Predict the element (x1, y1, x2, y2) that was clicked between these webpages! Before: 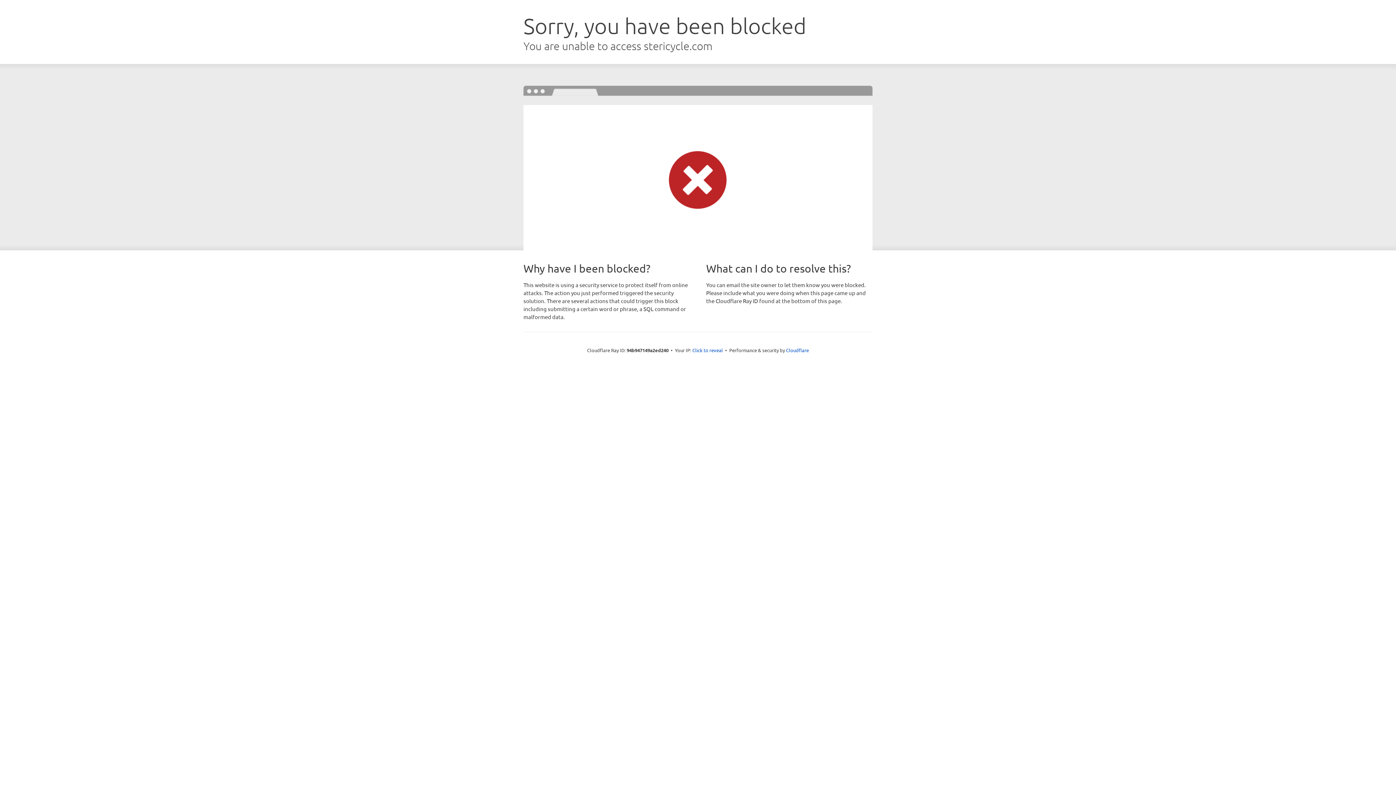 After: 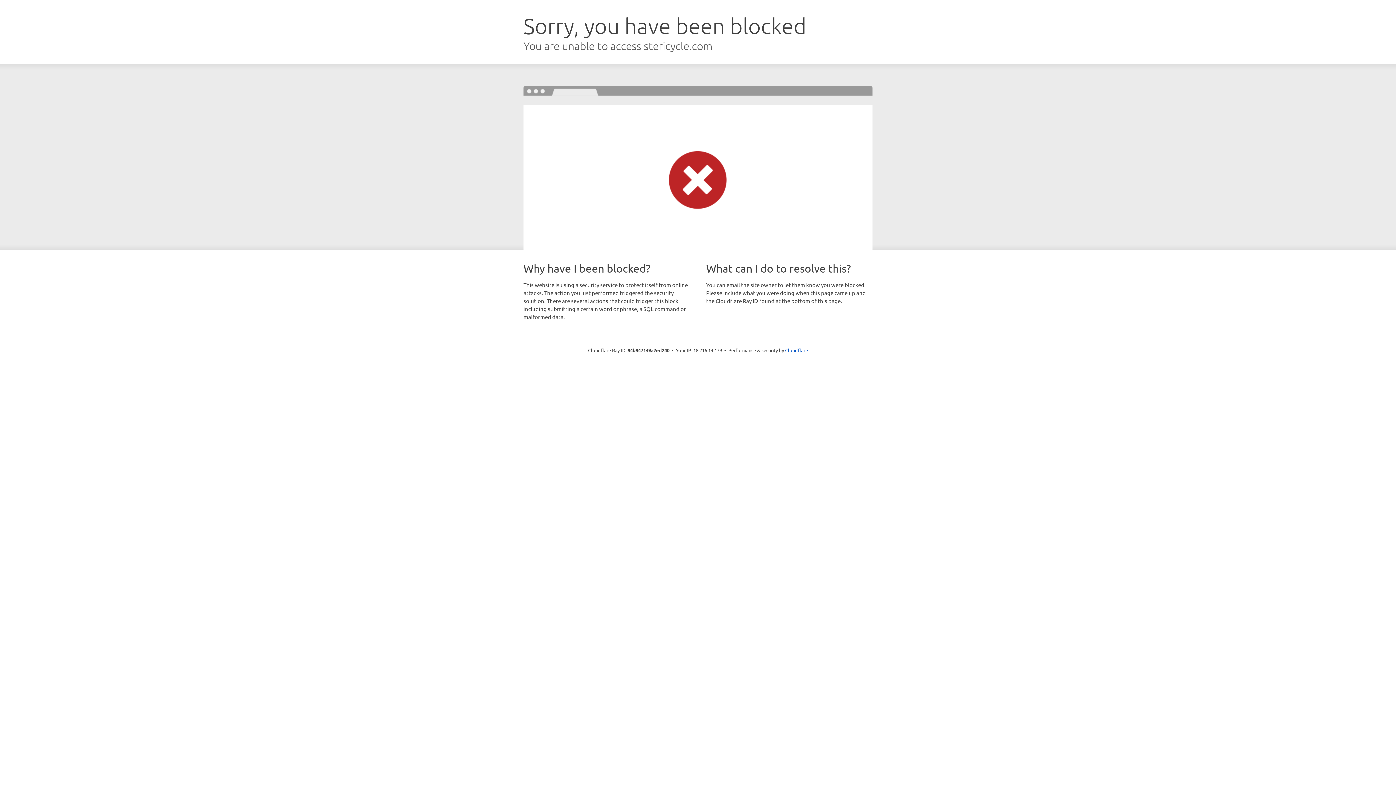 Action: label: Click to reveal bbox: (692, 346, 723, 353)